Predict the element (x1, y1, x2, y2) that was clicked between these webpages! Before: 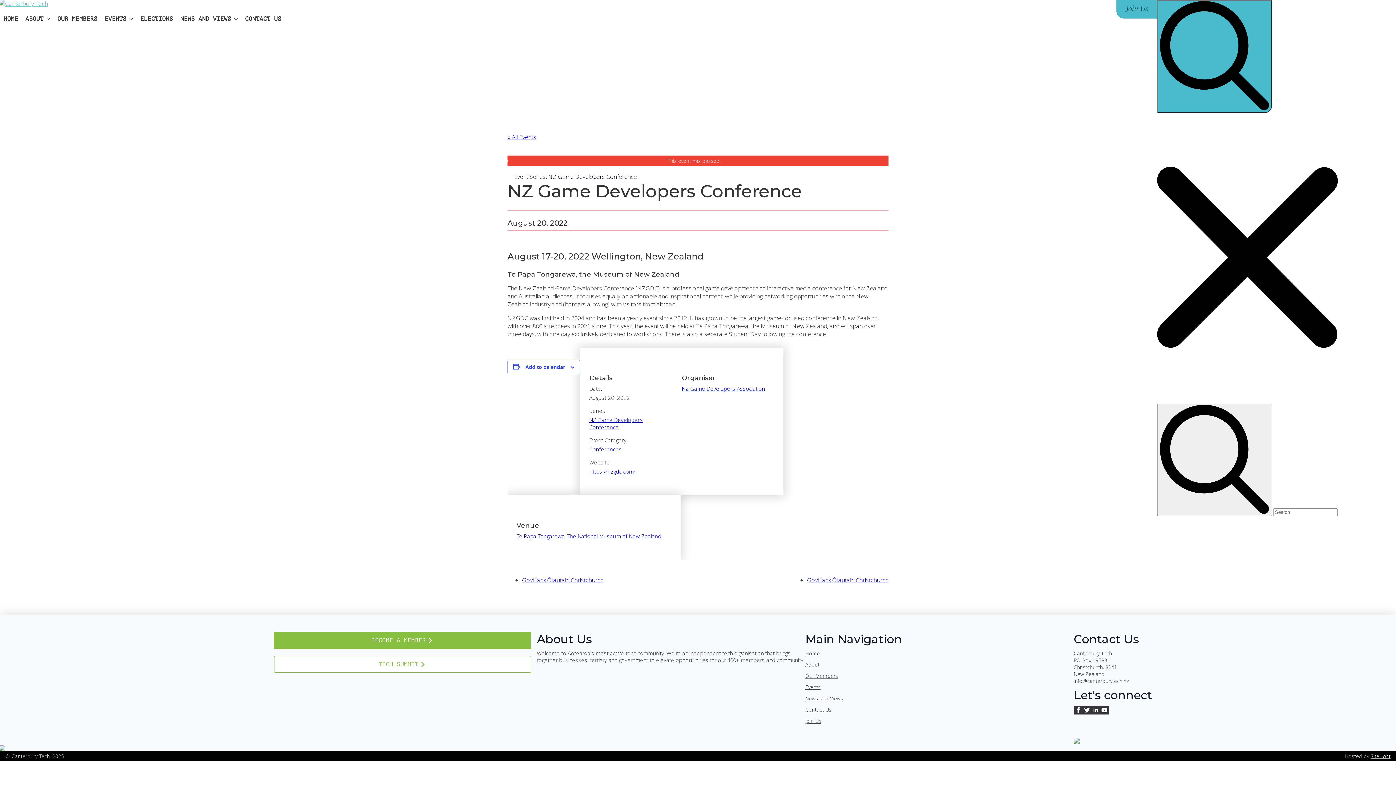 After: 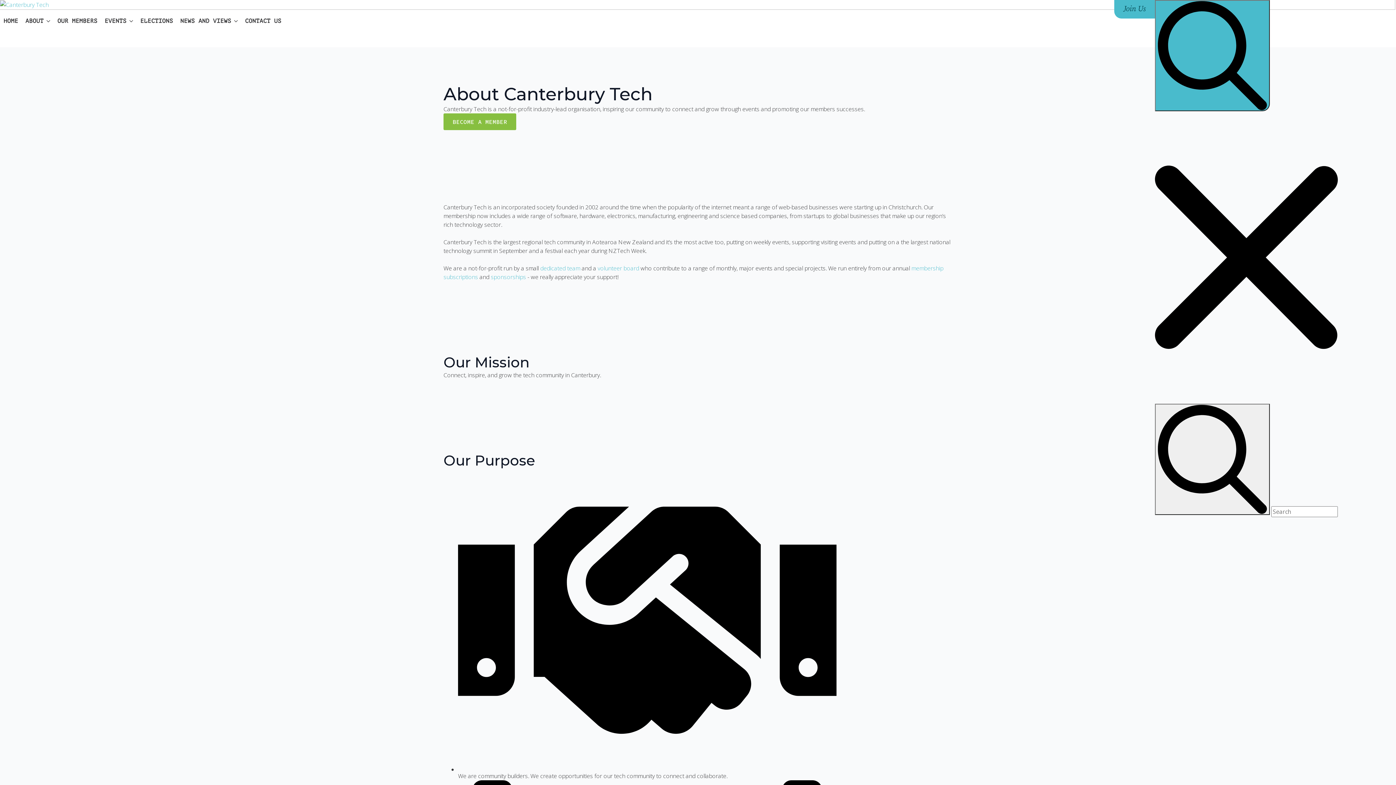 Action: bbox: (21, 14, 43, 23) label: ABOUT